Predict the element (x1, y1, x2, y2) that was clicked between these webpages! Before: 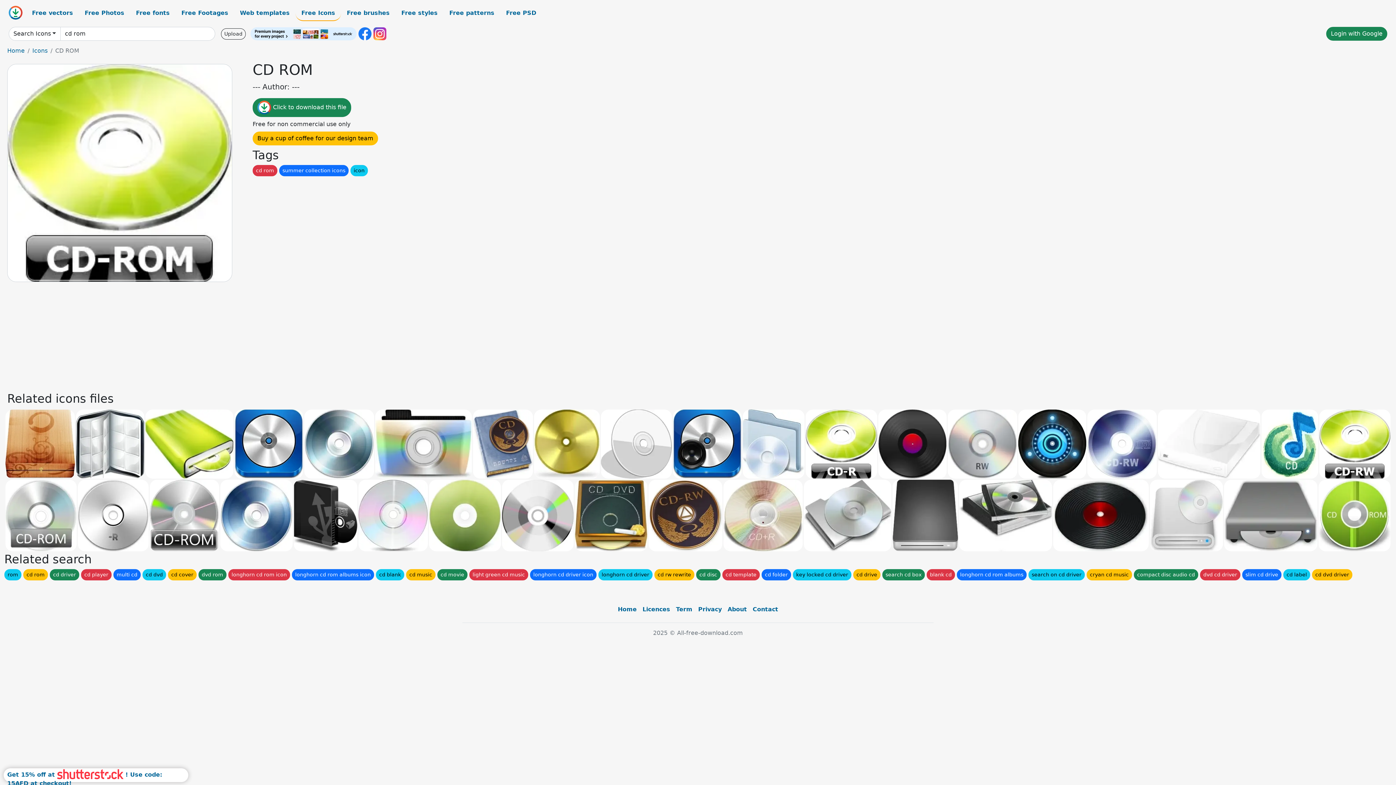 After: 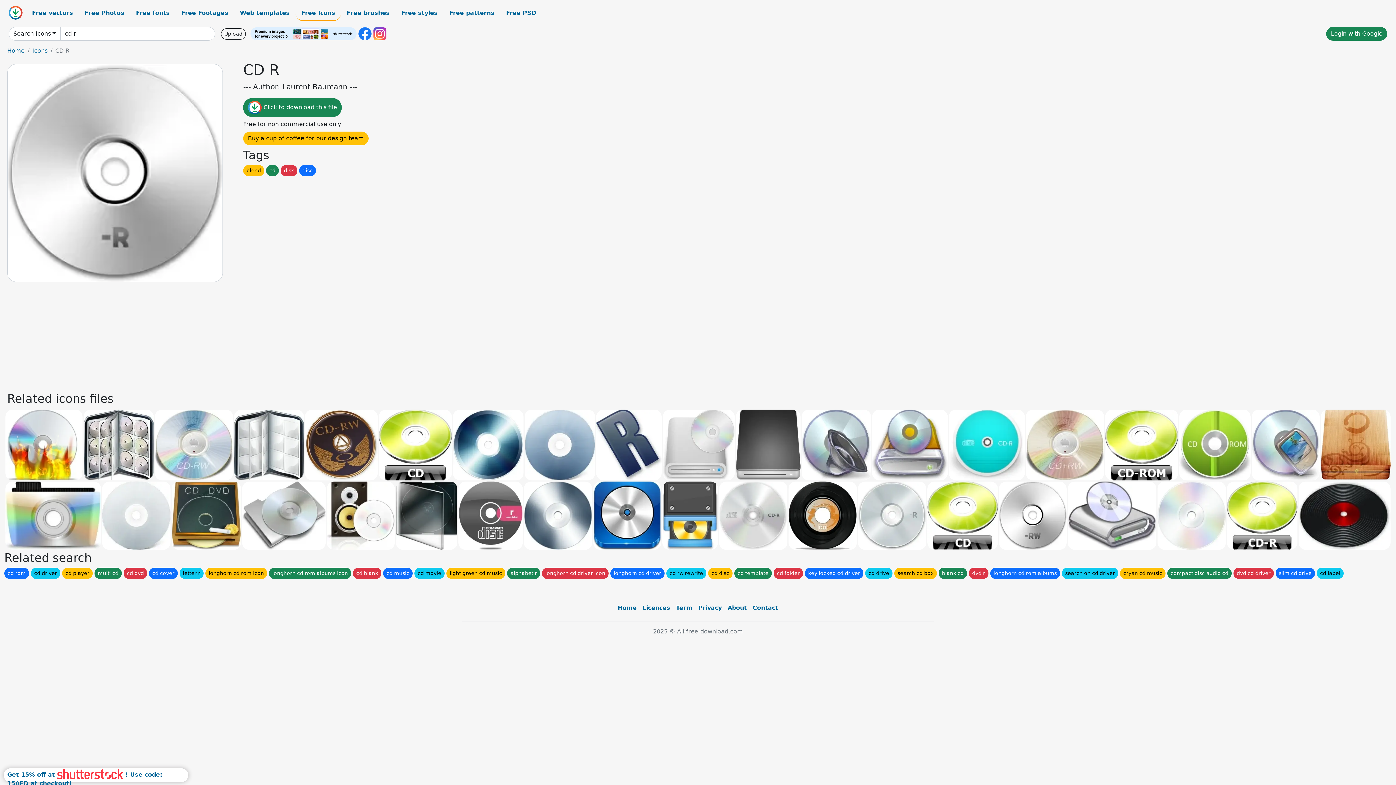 Action: bbox: (77, 480, 148, 551)